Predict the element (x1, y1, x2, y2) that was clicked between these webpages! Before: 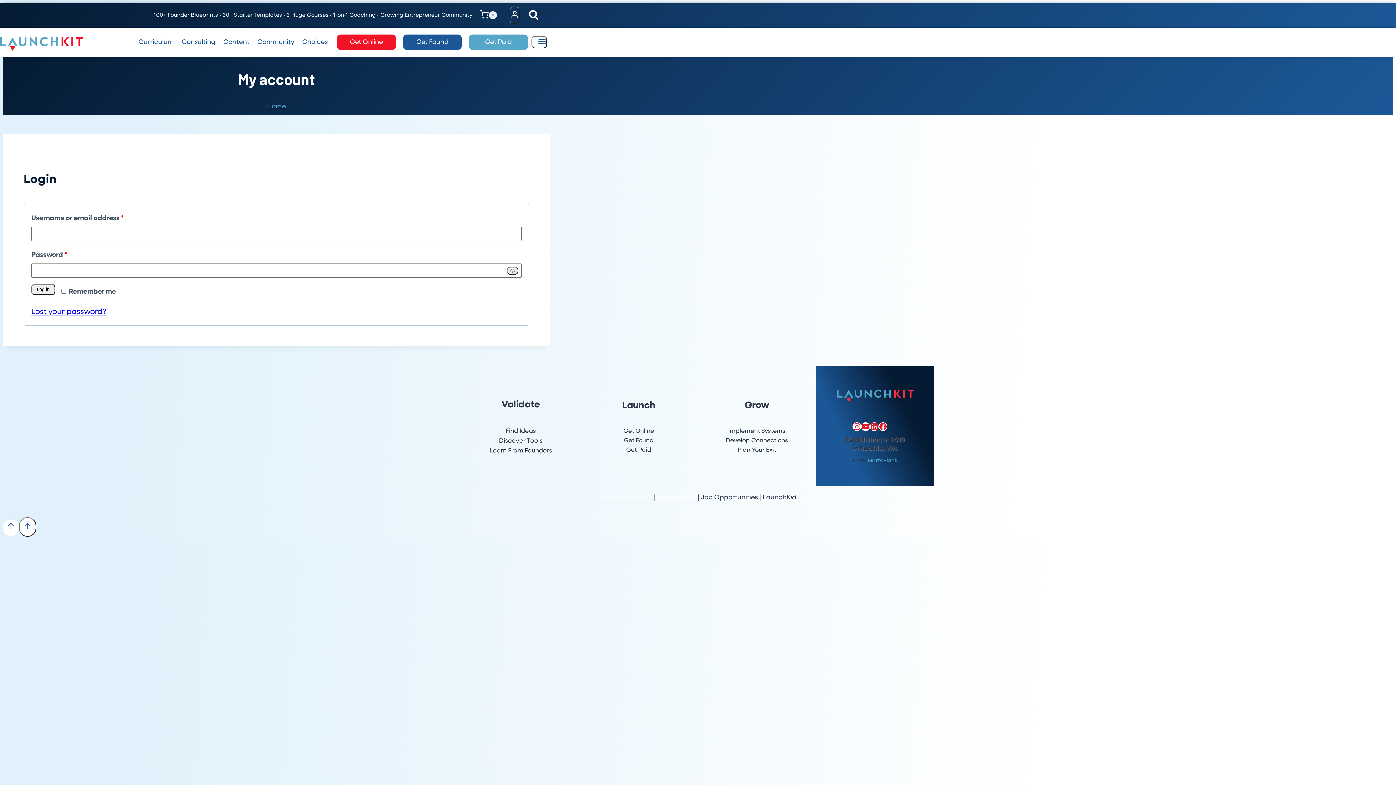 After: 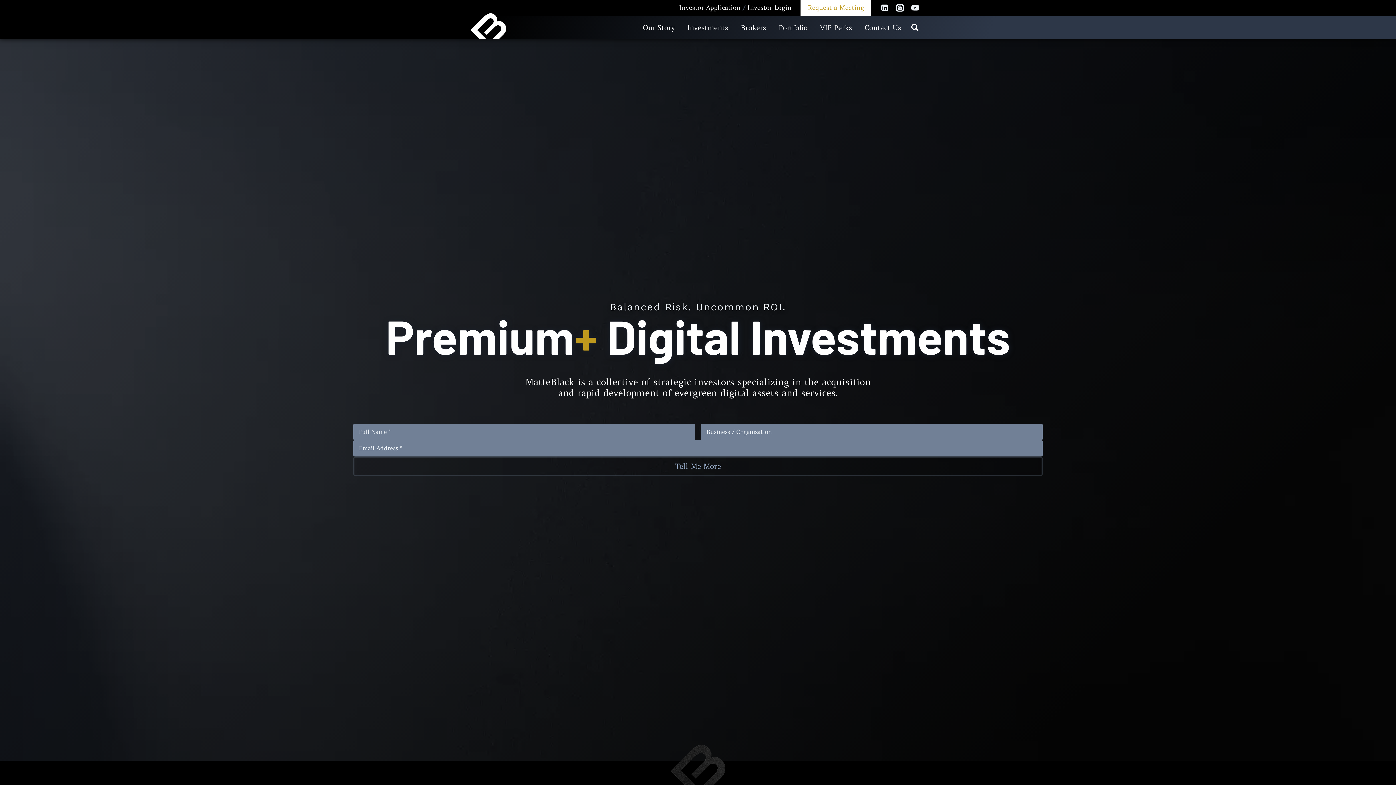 Action: label: MatteBlack bbox: (868, 457, 897, 464)